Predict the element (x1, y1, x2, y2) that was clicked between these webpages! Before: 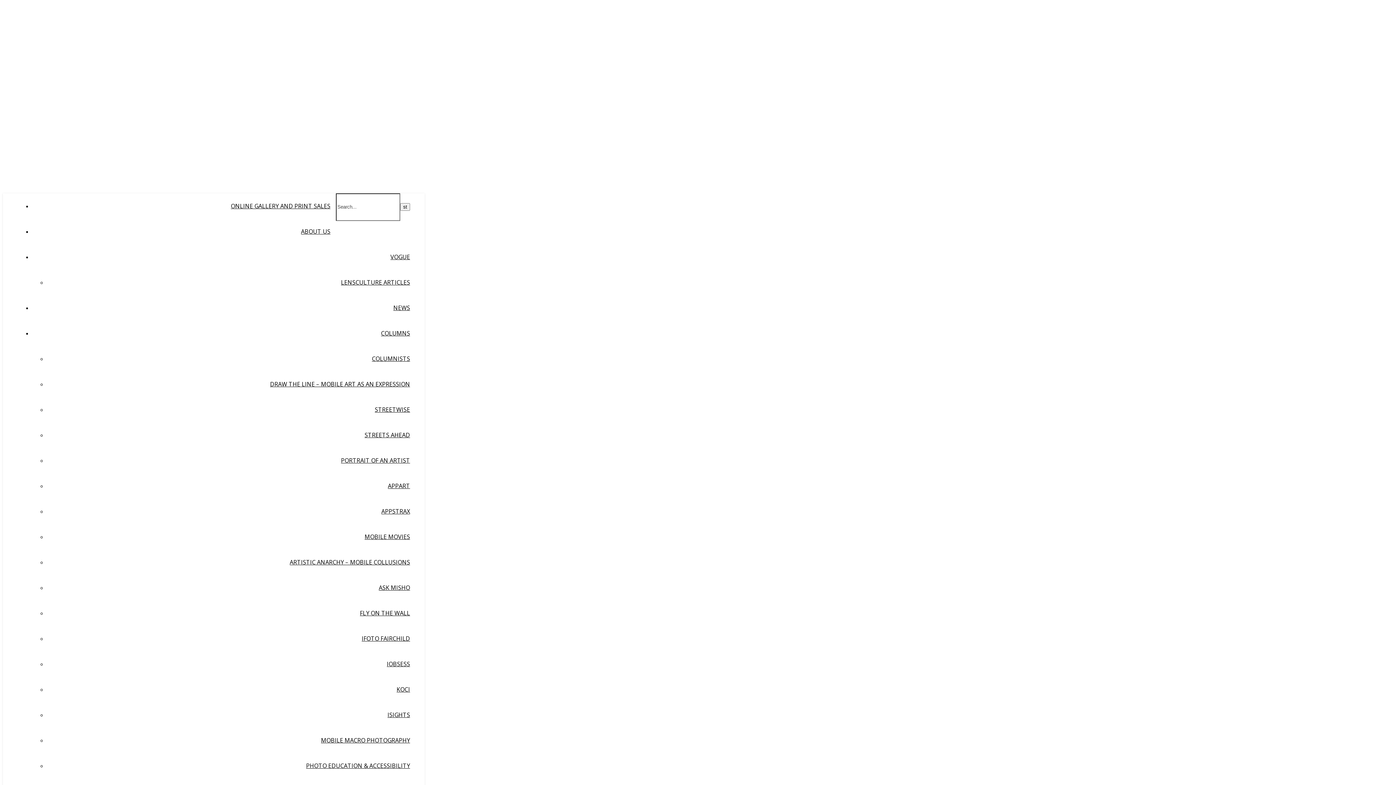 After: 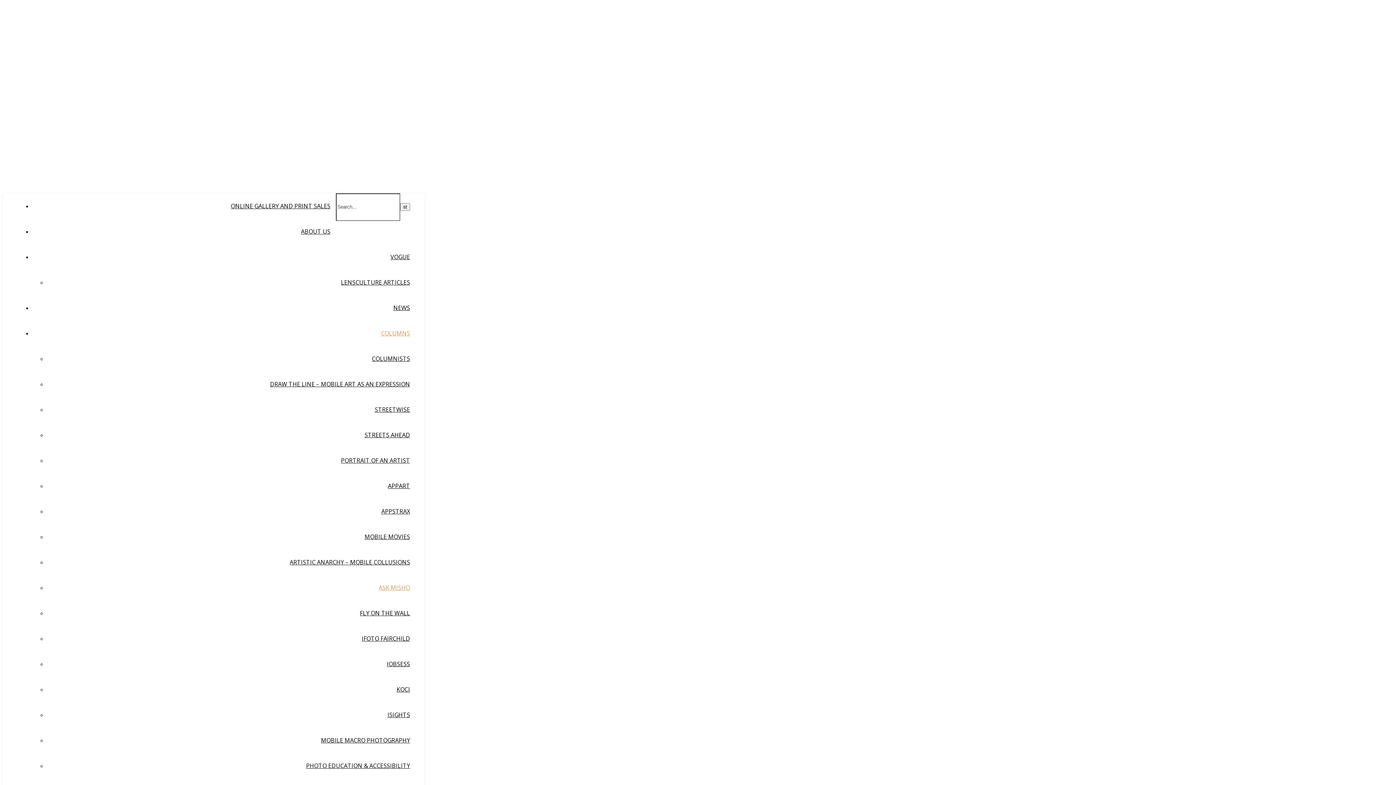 Action: bbox: (378, 584, 410, 592) label: ASK MISHO